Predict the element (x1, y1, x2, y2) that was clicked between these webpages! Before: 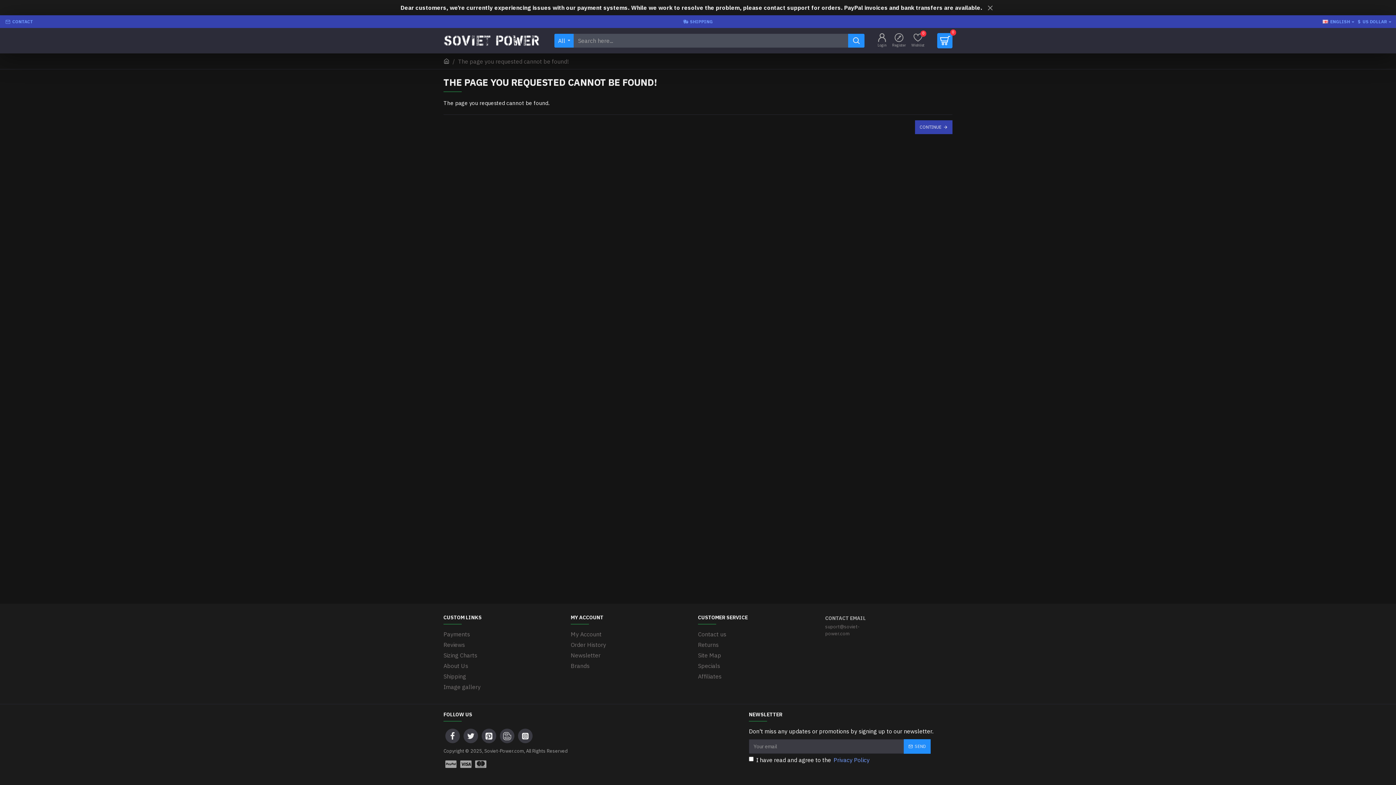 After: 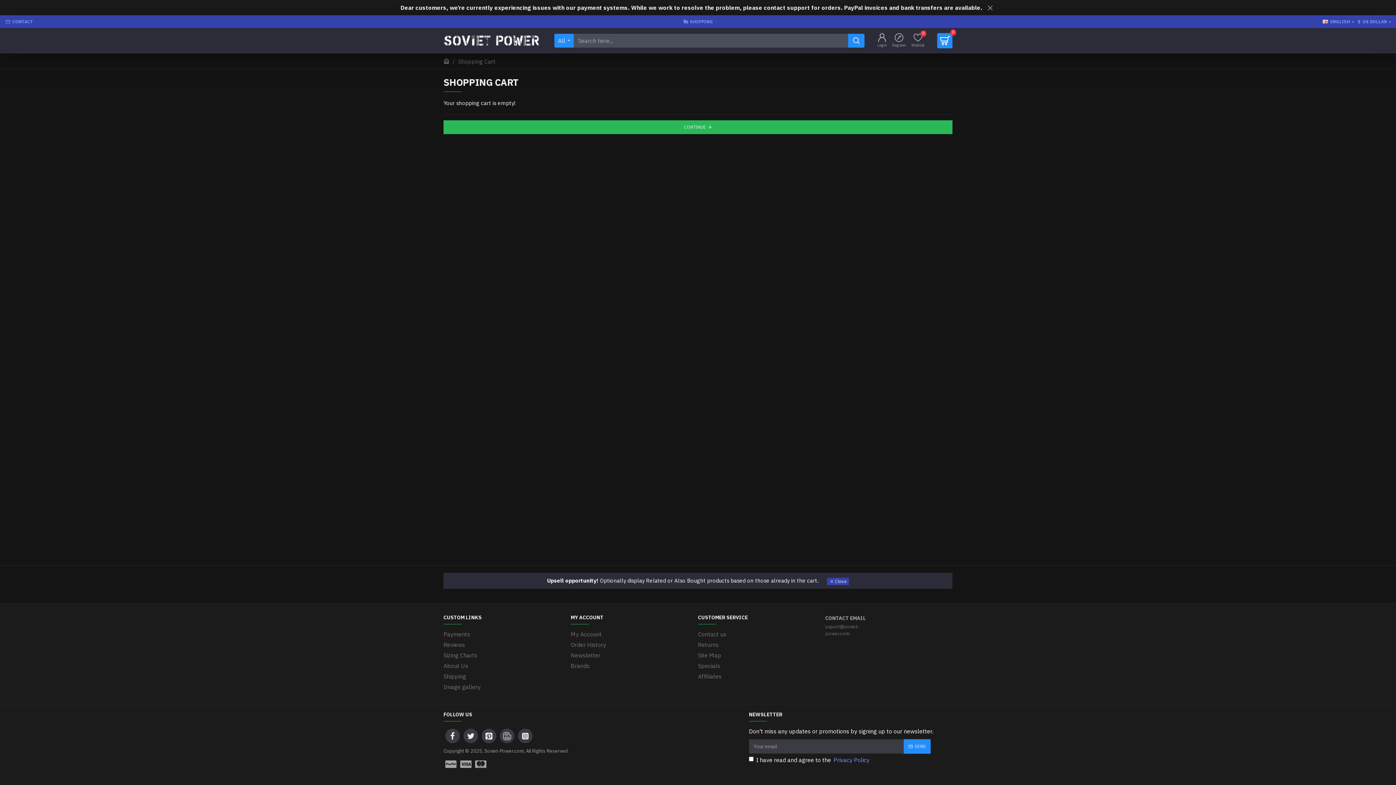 Action: bbox: (937, 33, 952, 48) label: 0